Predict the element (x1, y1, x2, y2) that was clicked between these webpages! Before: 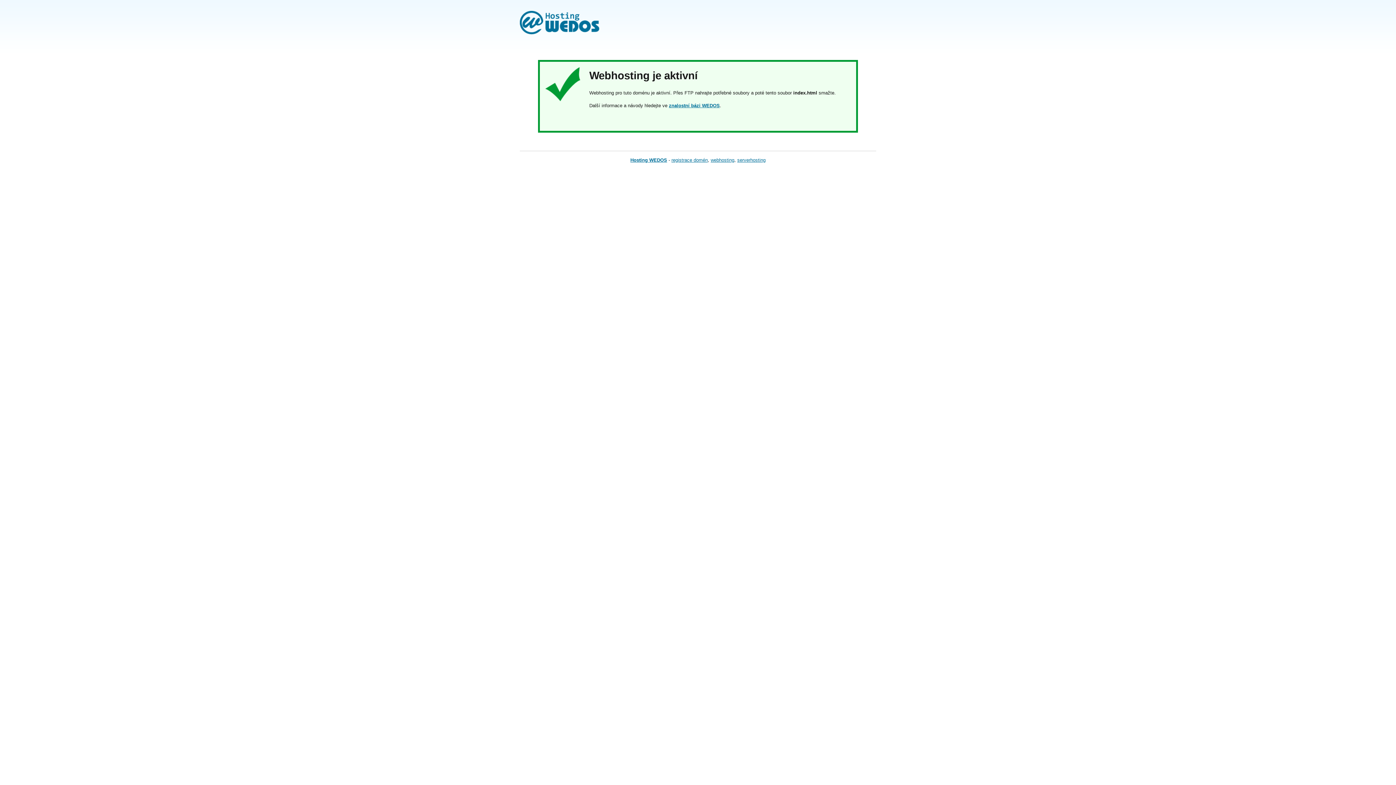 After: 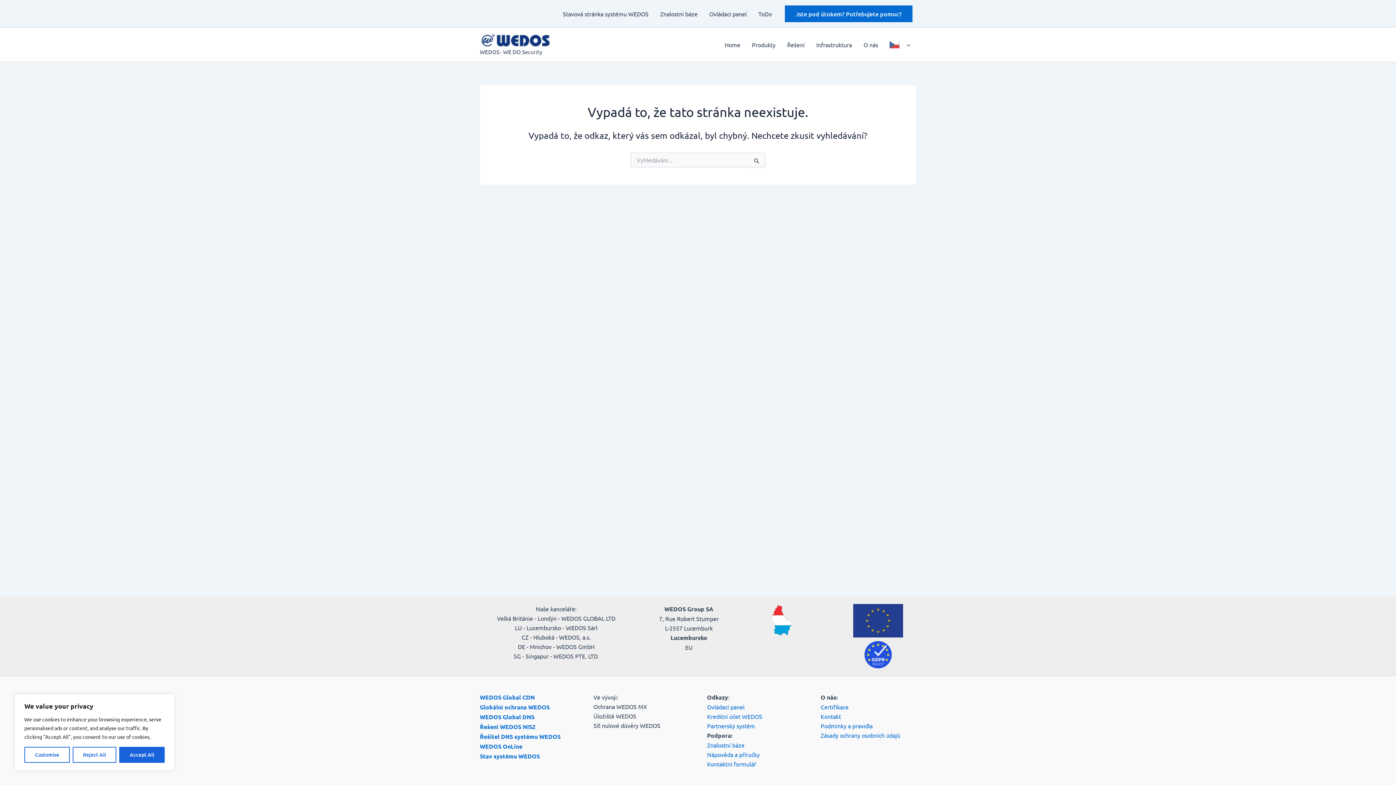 Action: label: serverhosting bbox: (737, 157, 765, 162)